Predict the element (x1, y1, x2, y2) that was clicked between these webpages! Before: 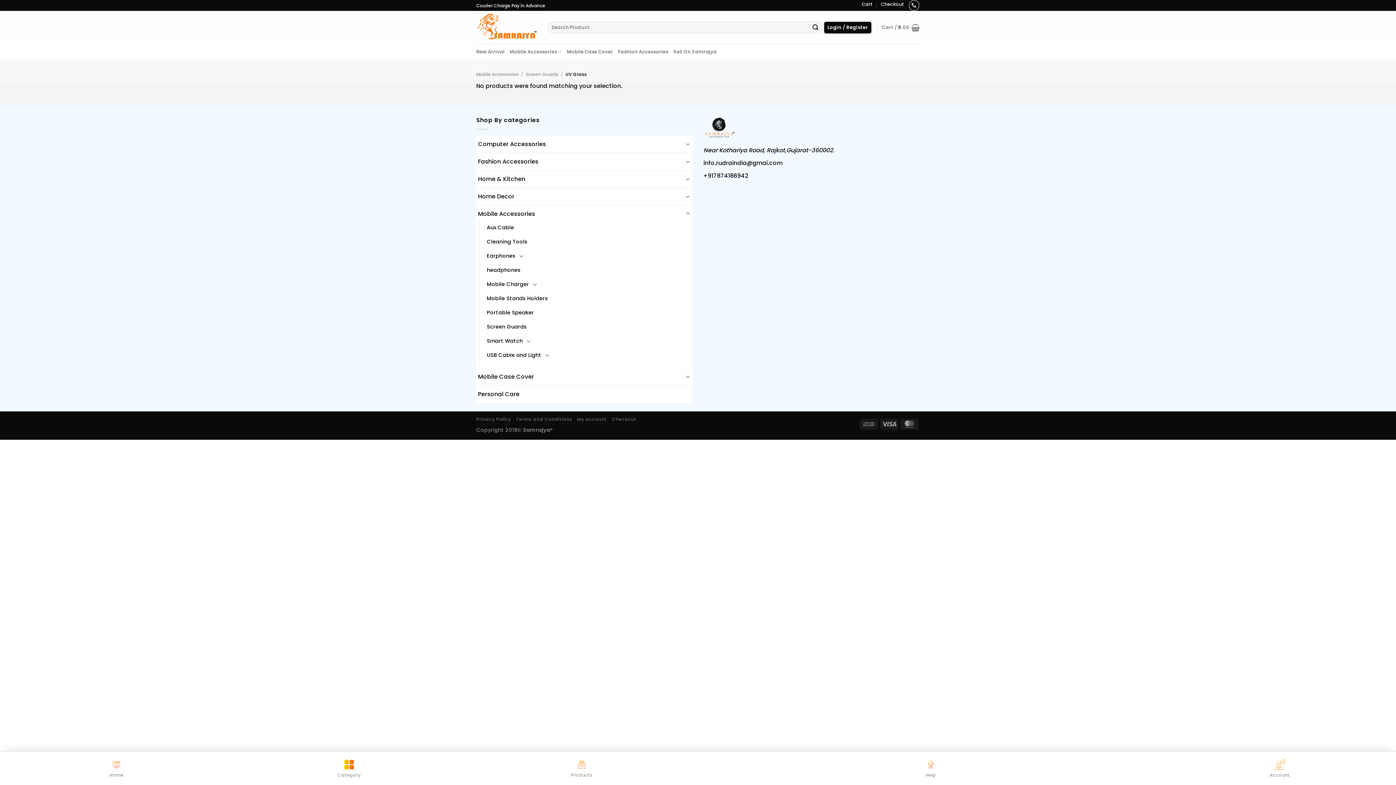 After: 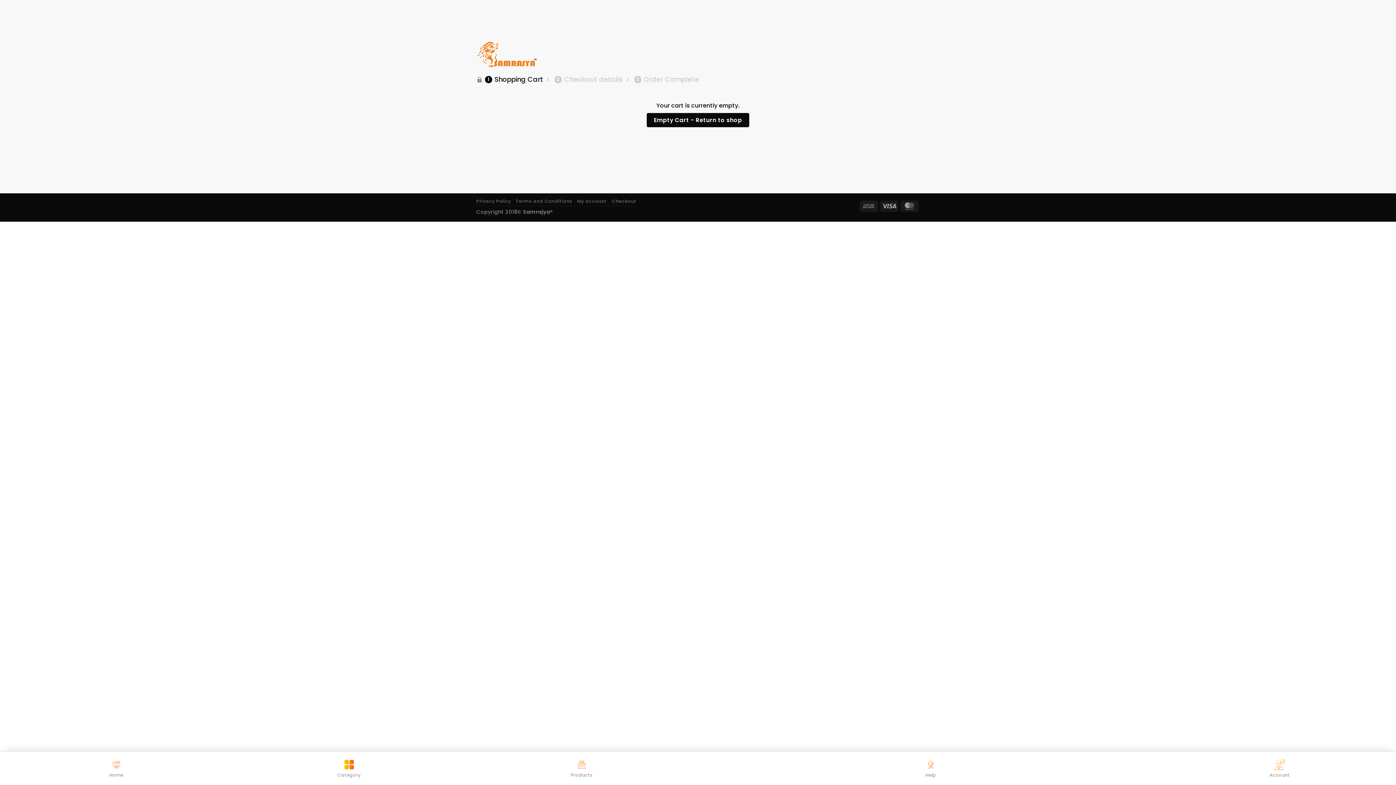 Action: bbox: (882, 19, 920, 35) label: Cart / ₹0.00